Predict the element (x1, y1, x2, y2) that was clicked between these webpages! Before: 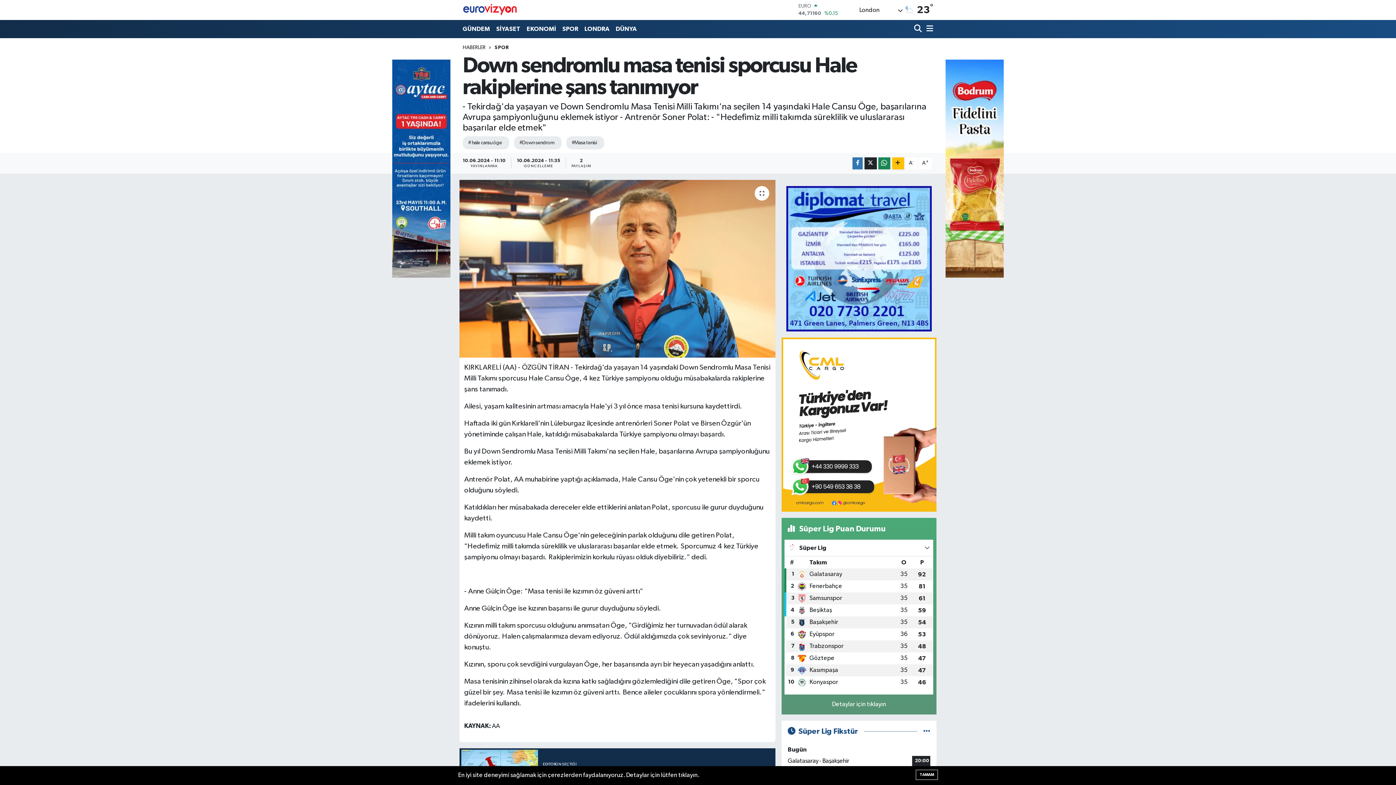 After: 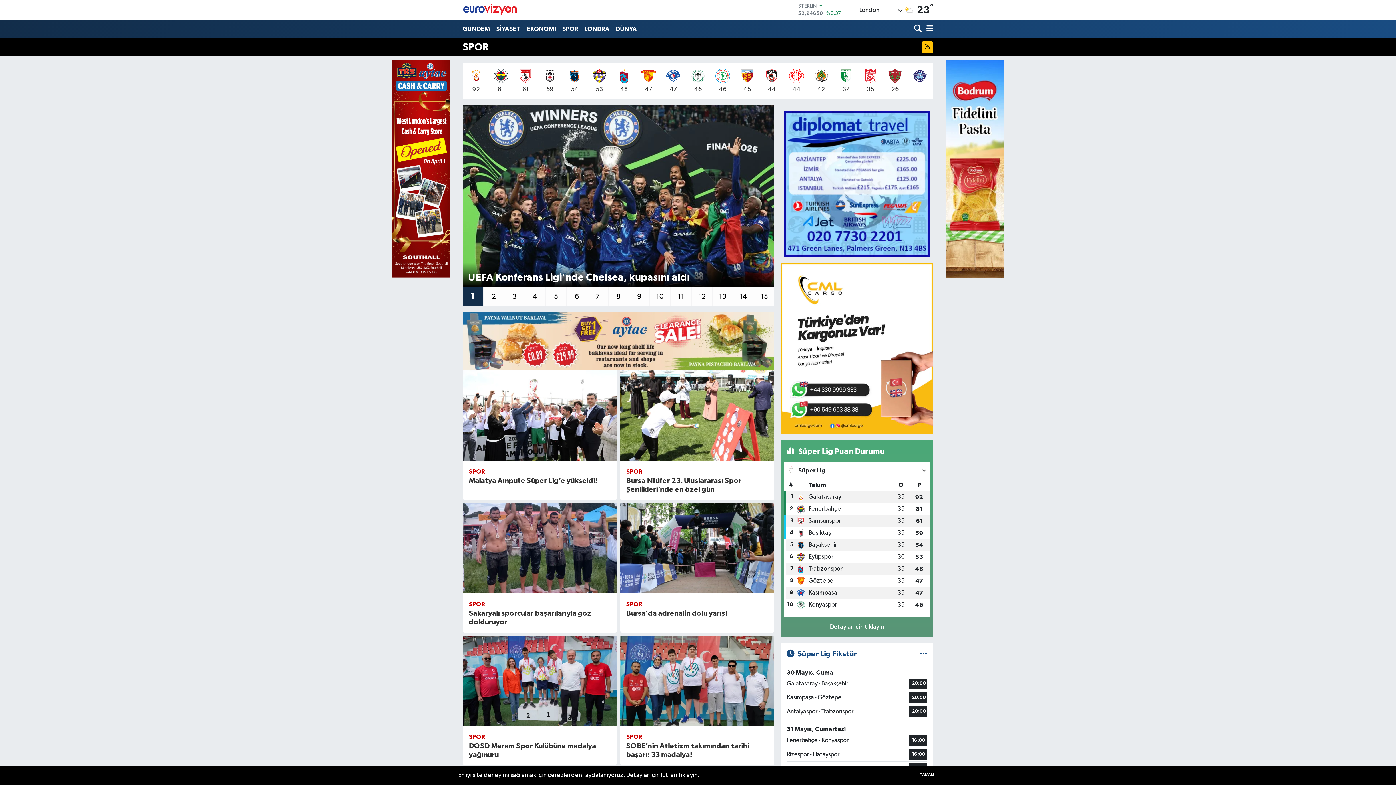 Action: label: SPOR bbox: (559, 21, 581, 36)